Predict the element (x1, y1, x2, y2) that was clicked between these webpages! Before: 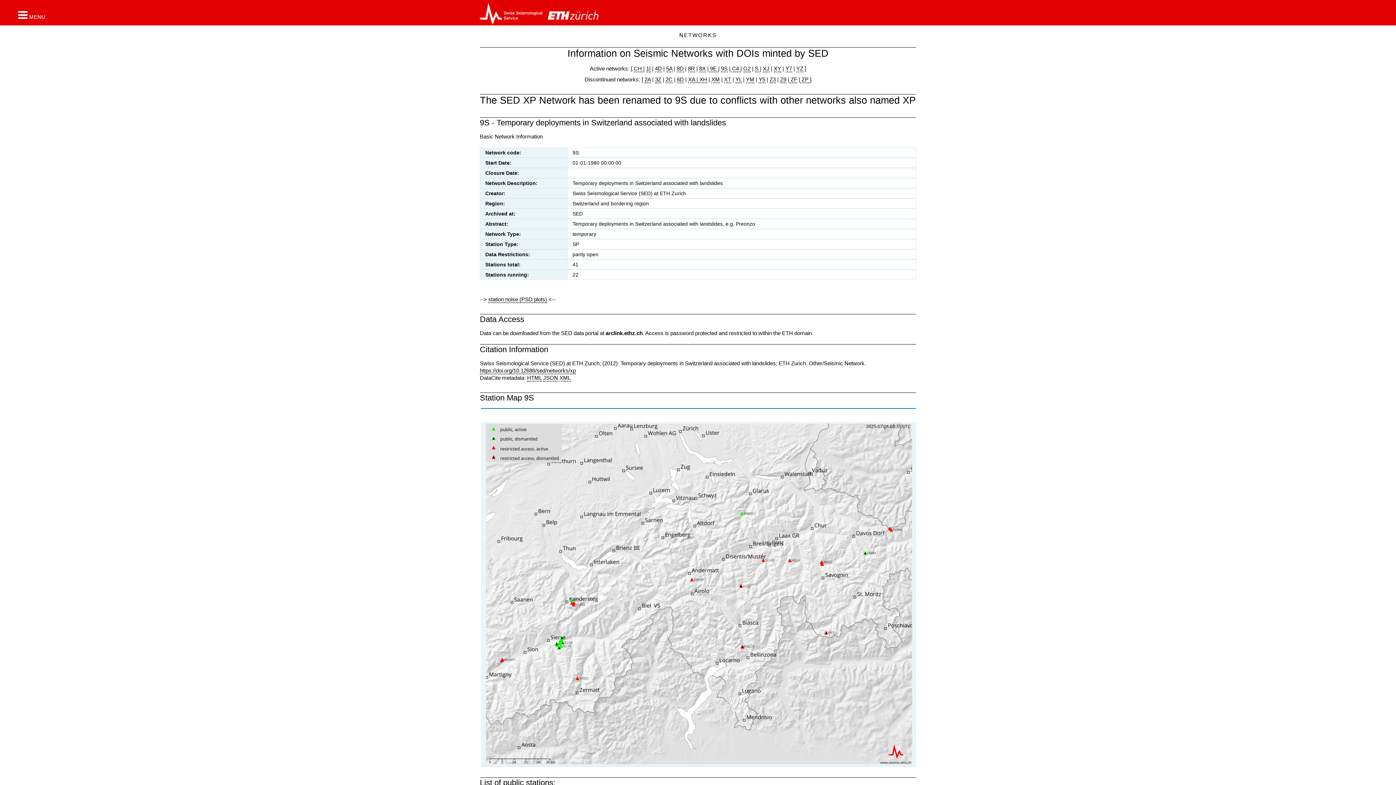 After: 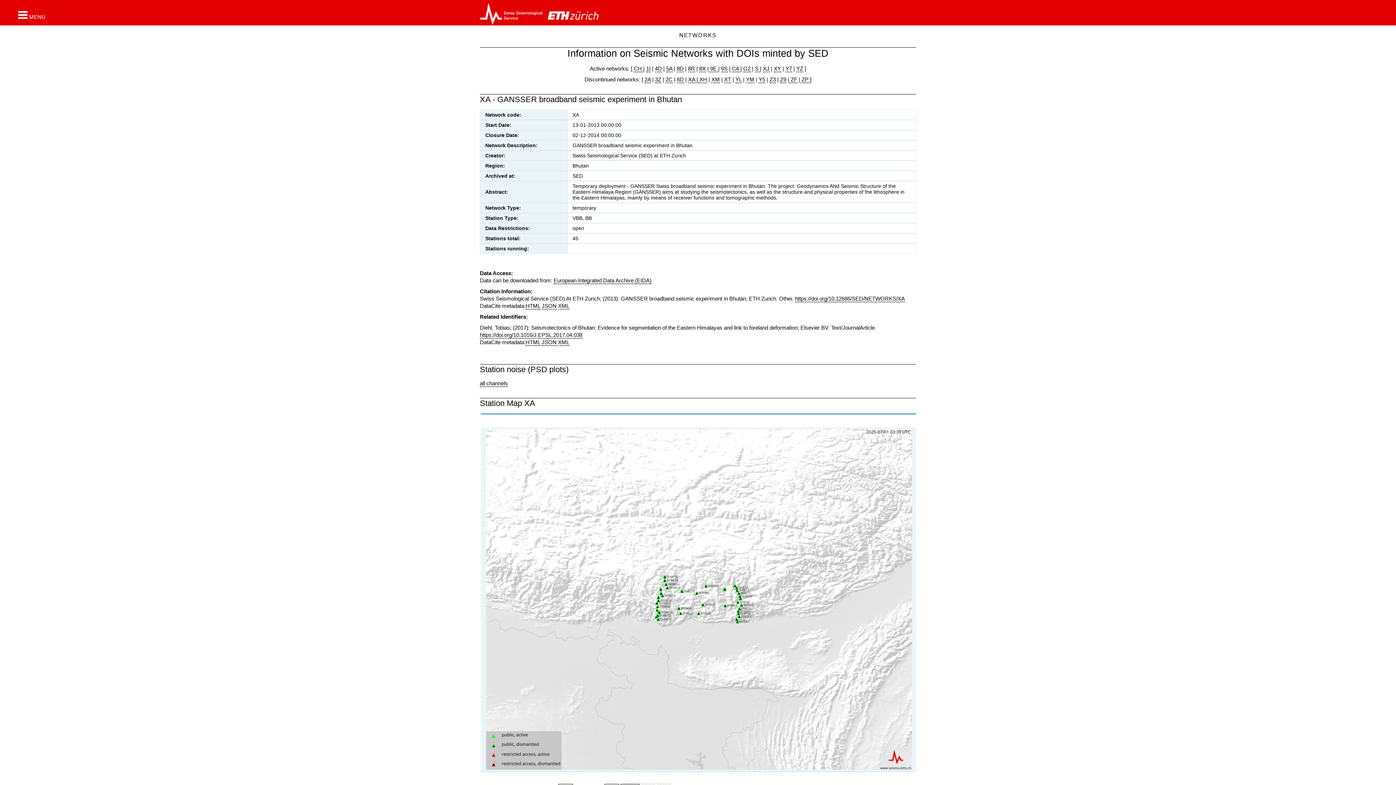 Action: label: XA  bbox: (688, 76, 696, 83)